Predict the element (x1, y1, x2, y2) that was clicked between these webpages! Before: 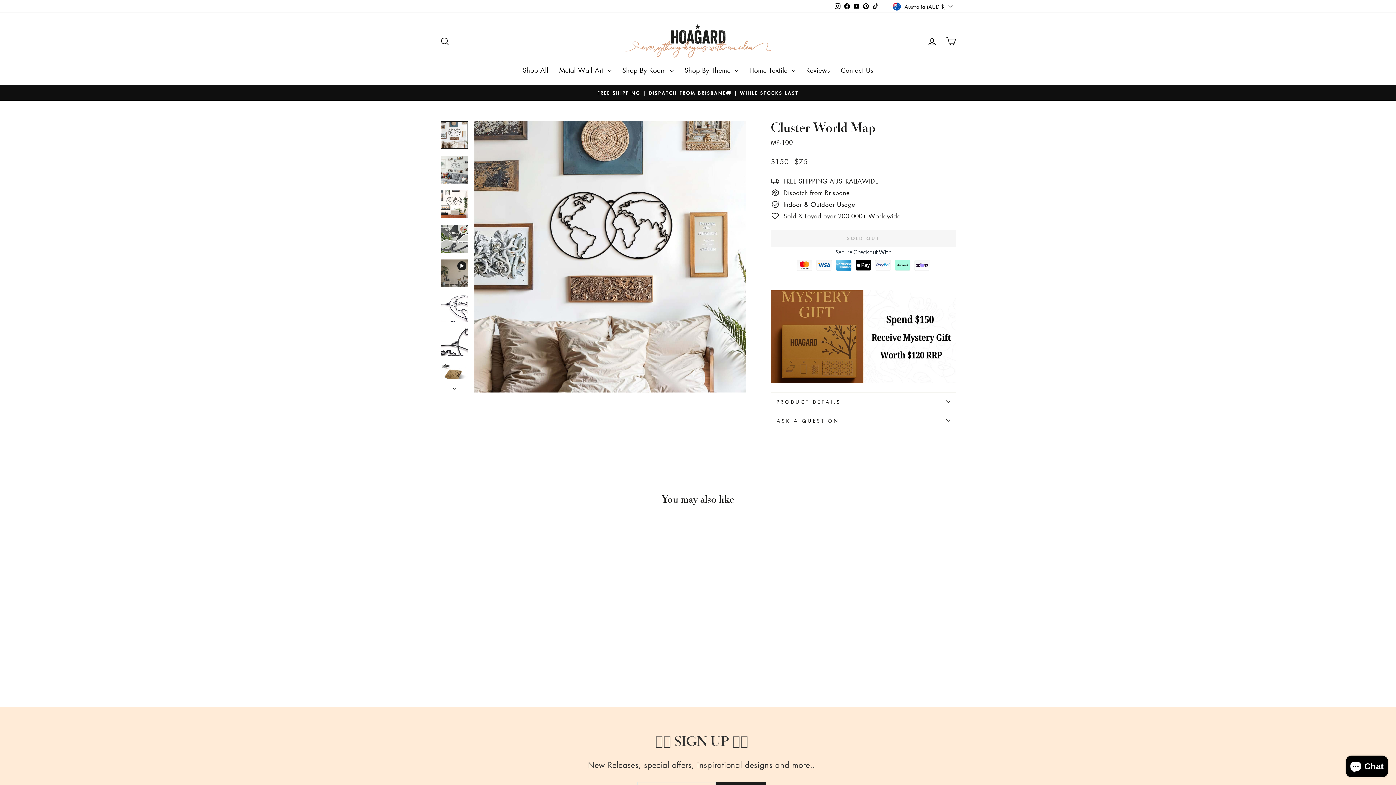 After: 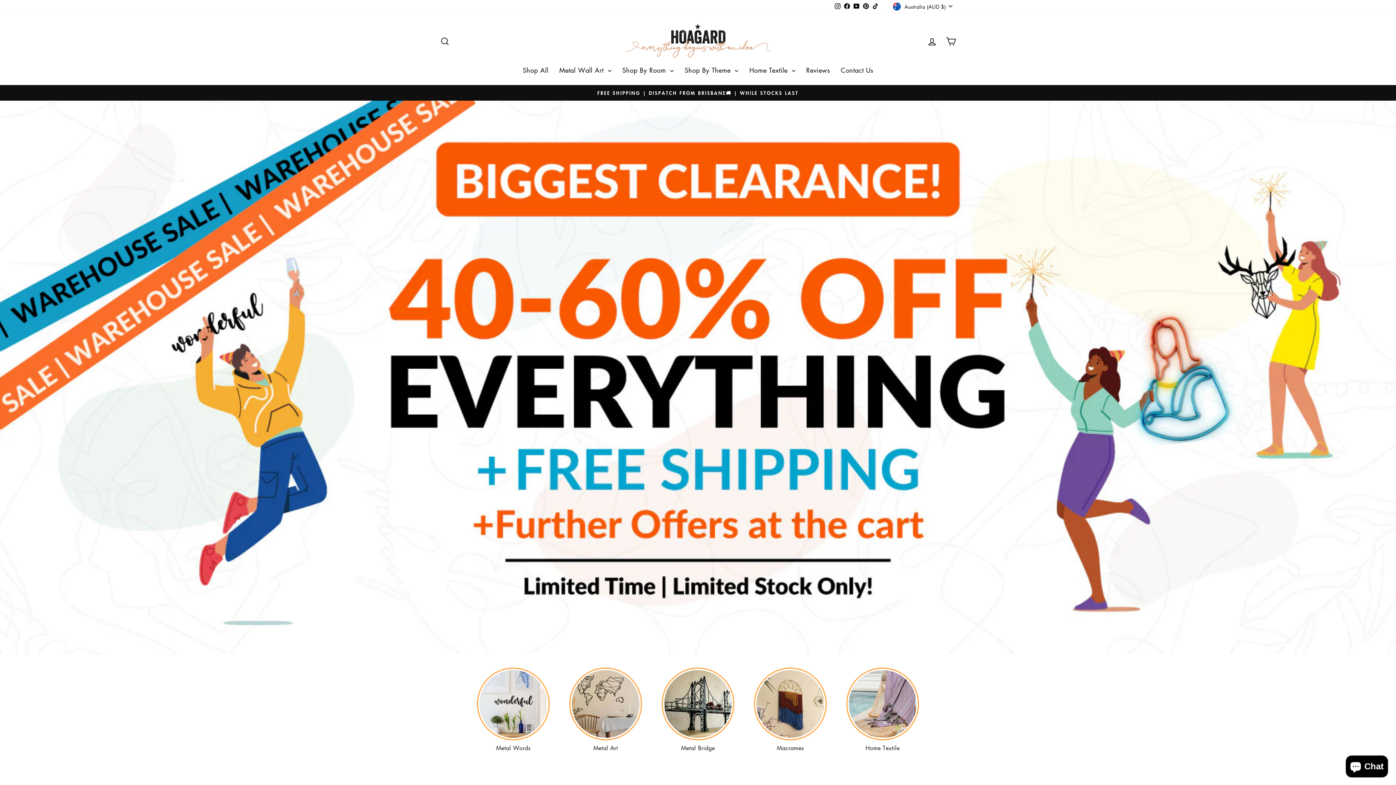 Action: bbox: (625, 23, 770, 58)